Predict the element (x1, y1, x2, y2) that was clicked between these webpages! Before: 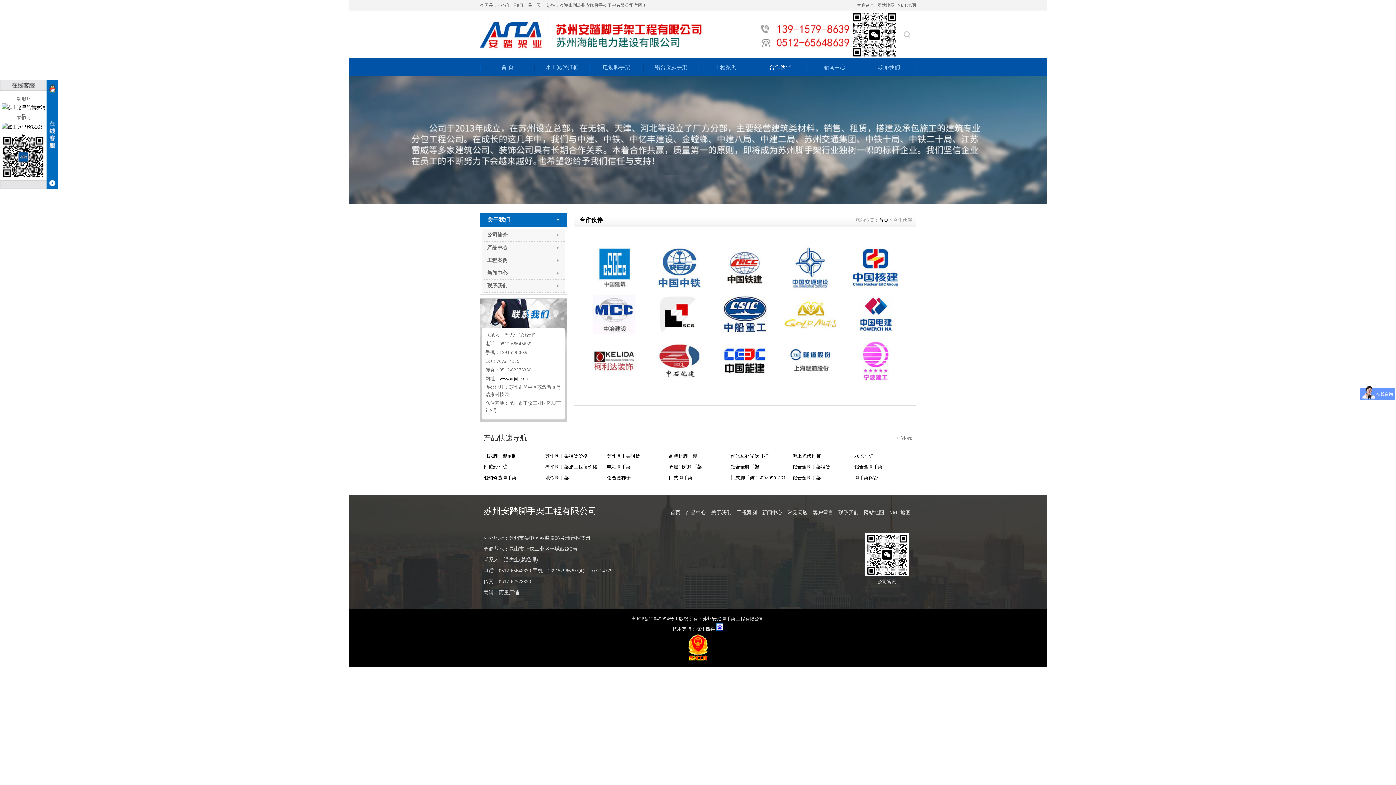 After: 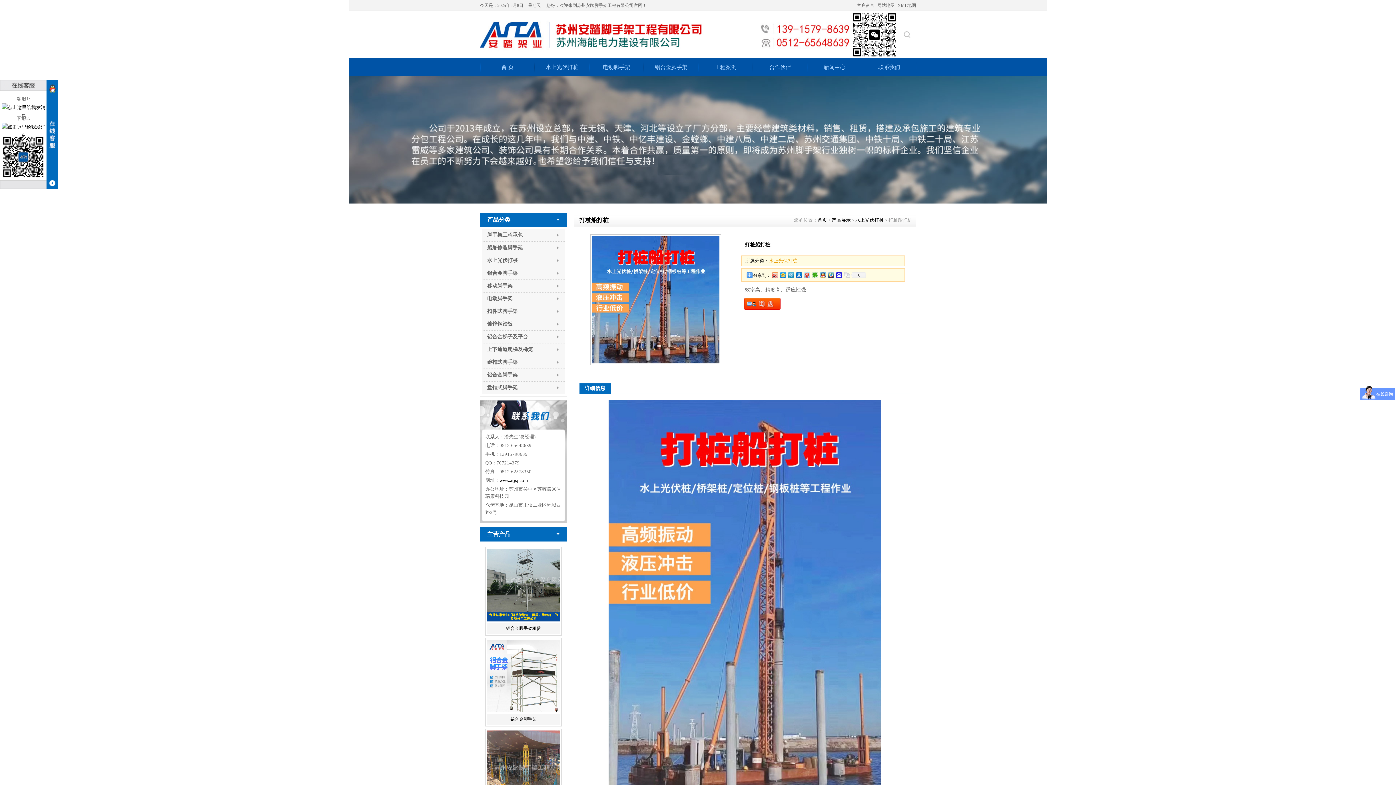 Action: bbox: (792, 464, 847, 470) label: 打桩船打桩